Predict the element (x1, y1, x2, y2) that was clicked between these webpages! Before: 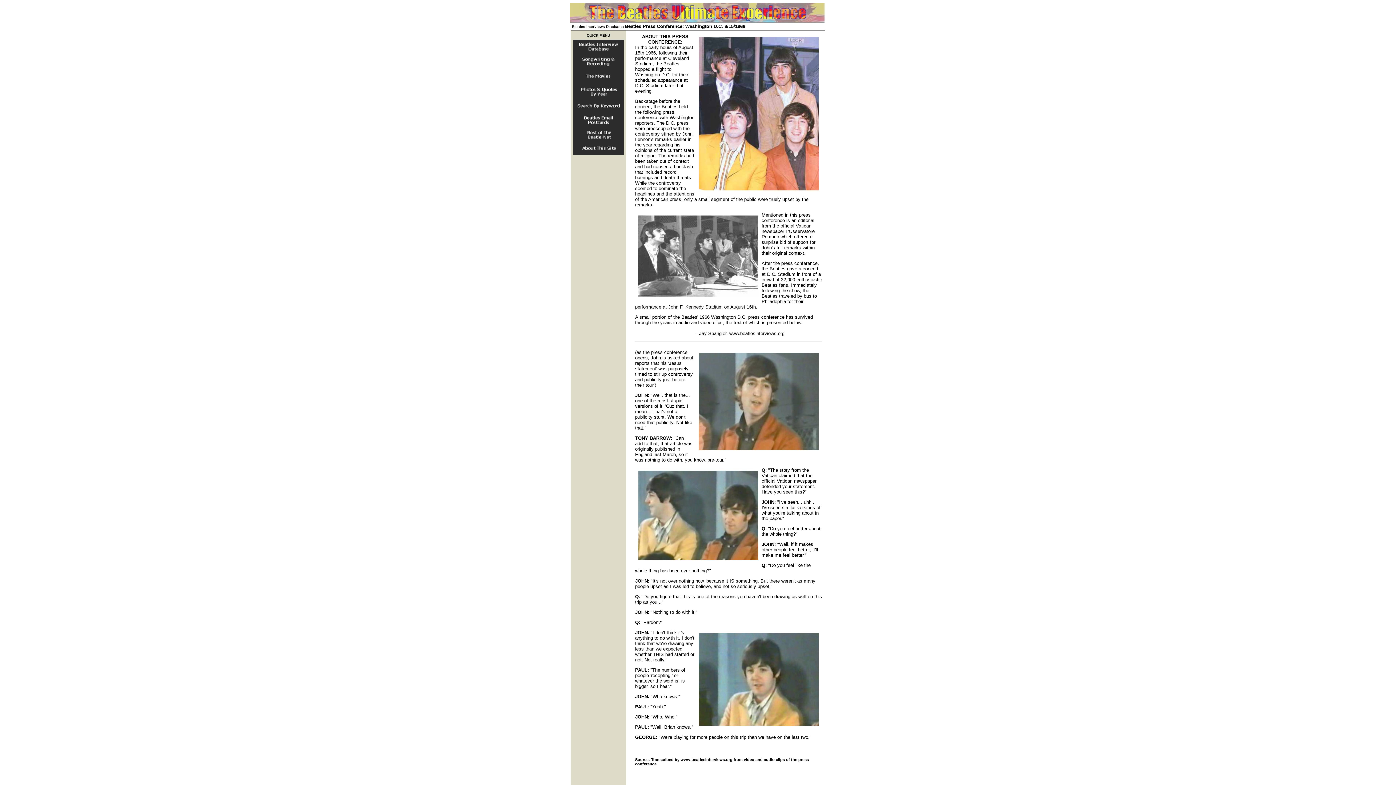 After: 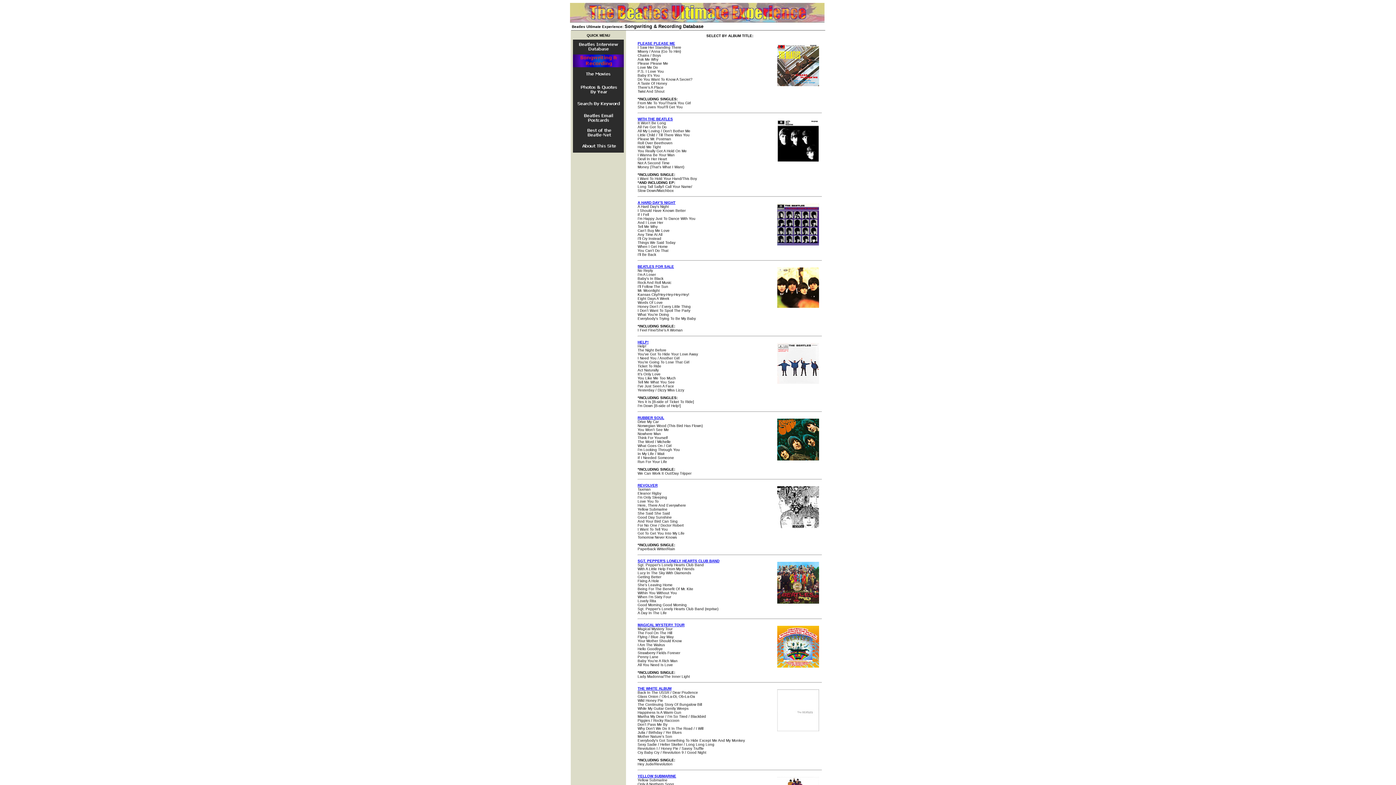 Action: bbox: (573, 64, 624, 70)